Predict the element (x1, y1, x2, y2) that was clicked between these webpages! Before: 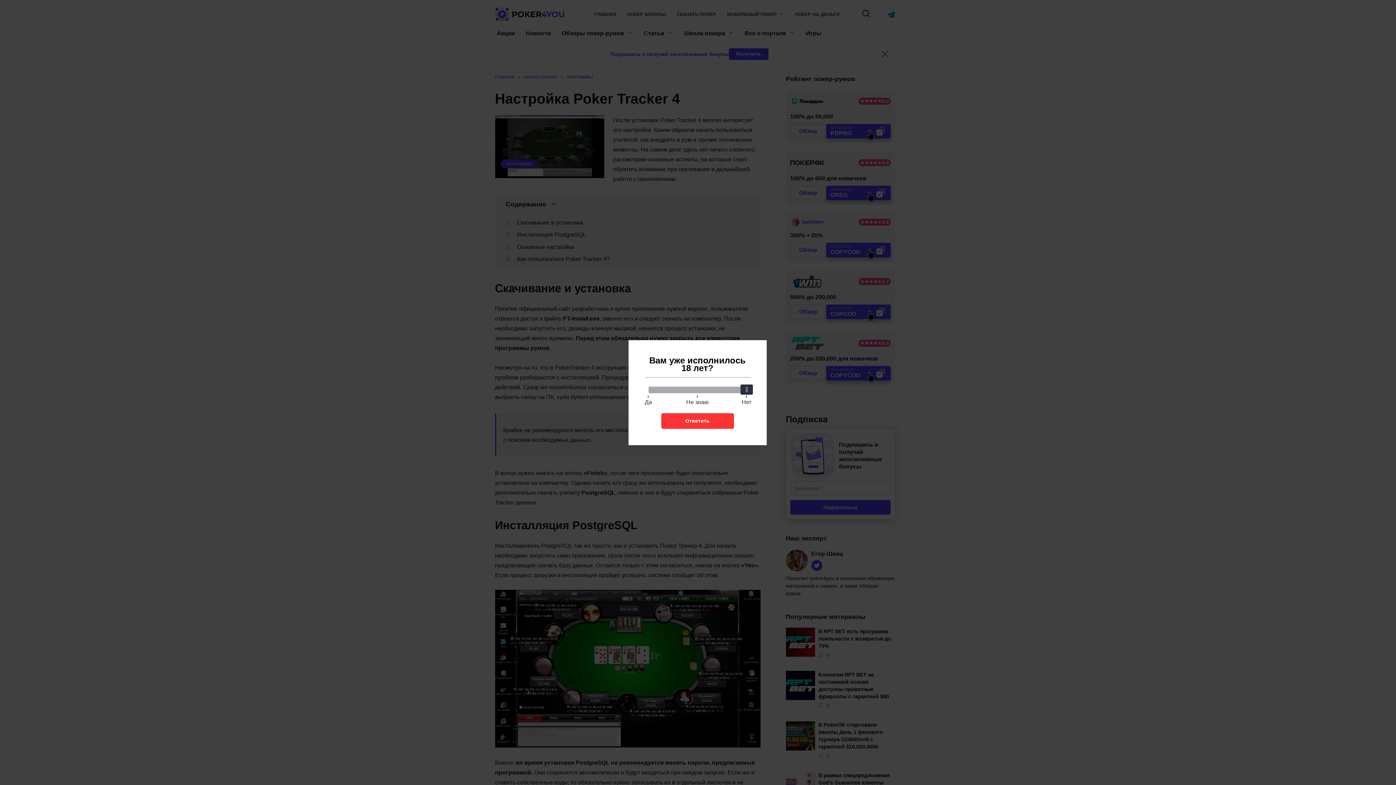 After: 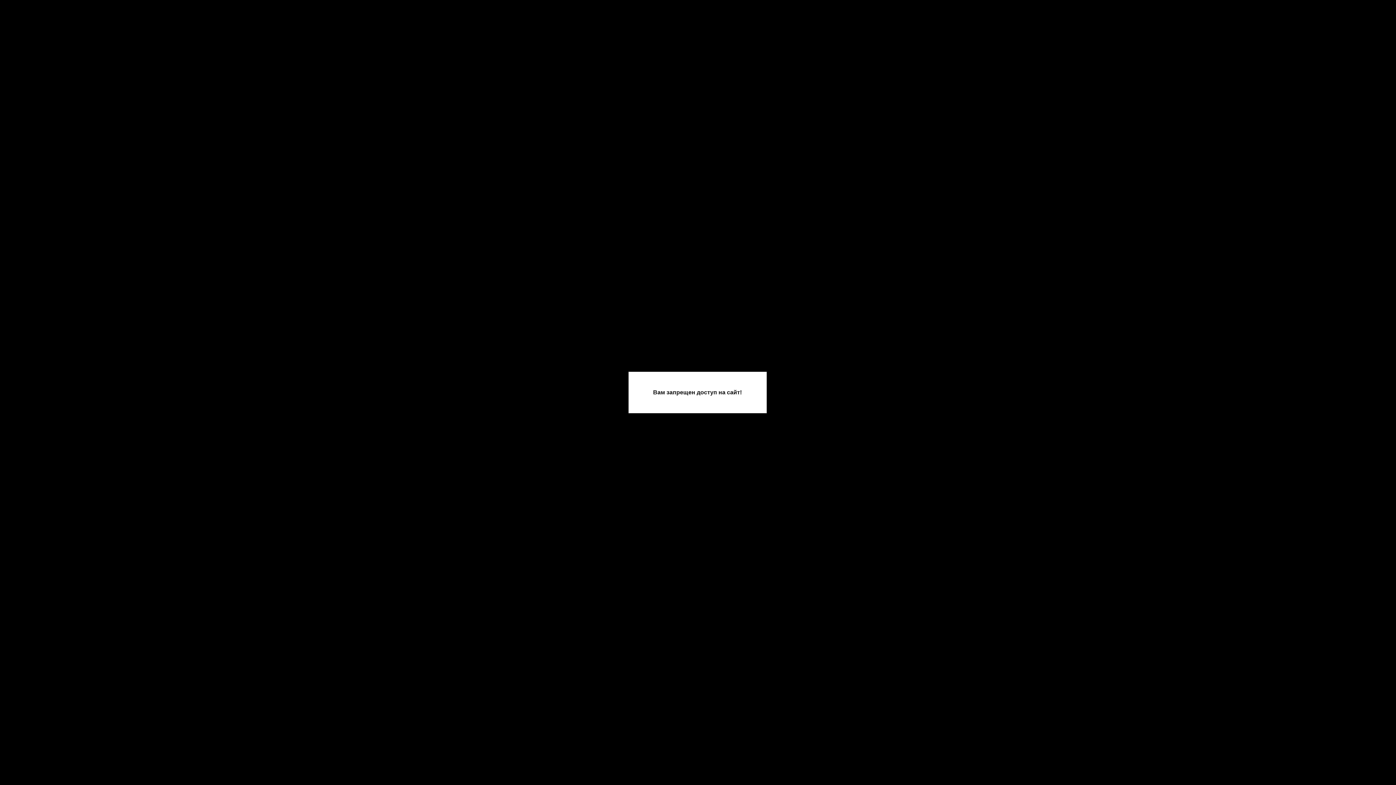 Action: label: Ответить bbox: (661, 413, 734, 428)